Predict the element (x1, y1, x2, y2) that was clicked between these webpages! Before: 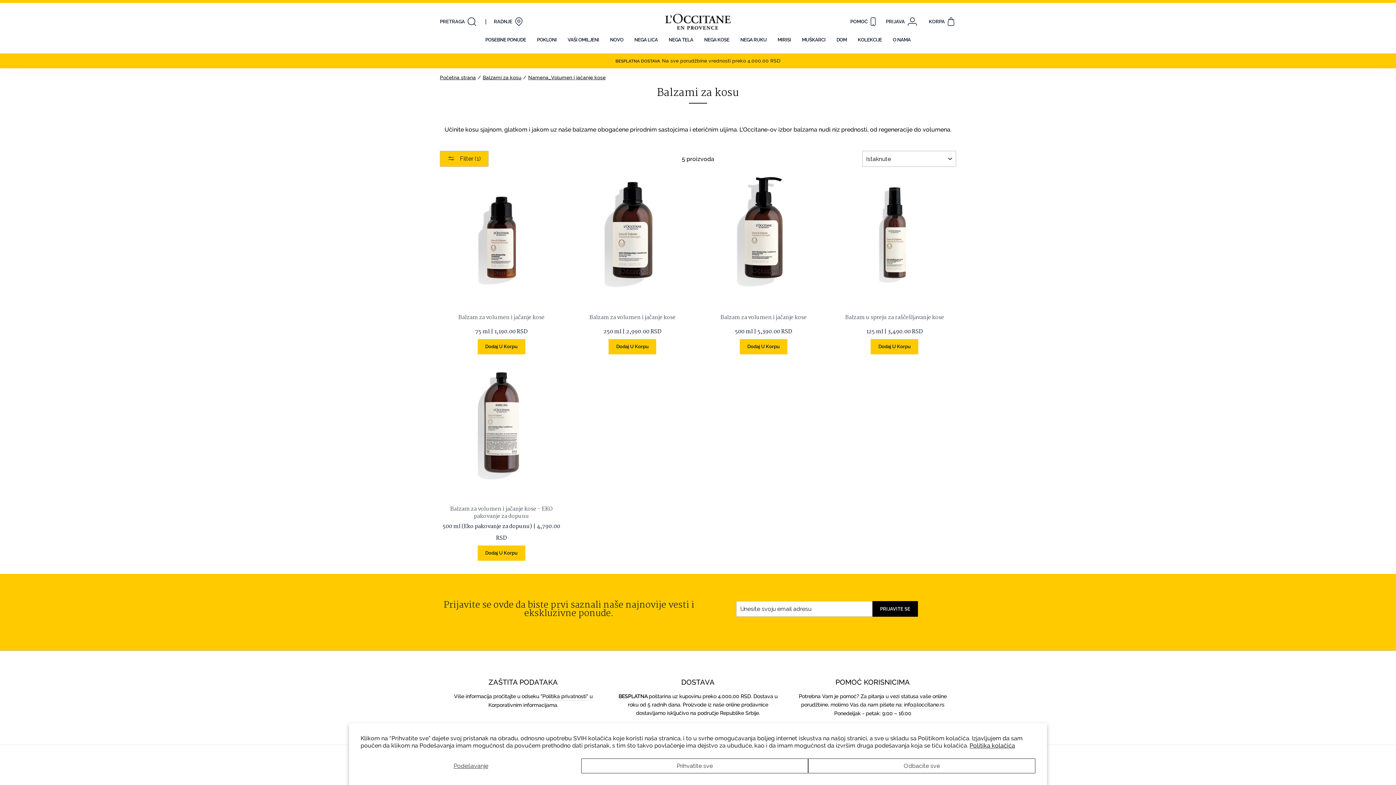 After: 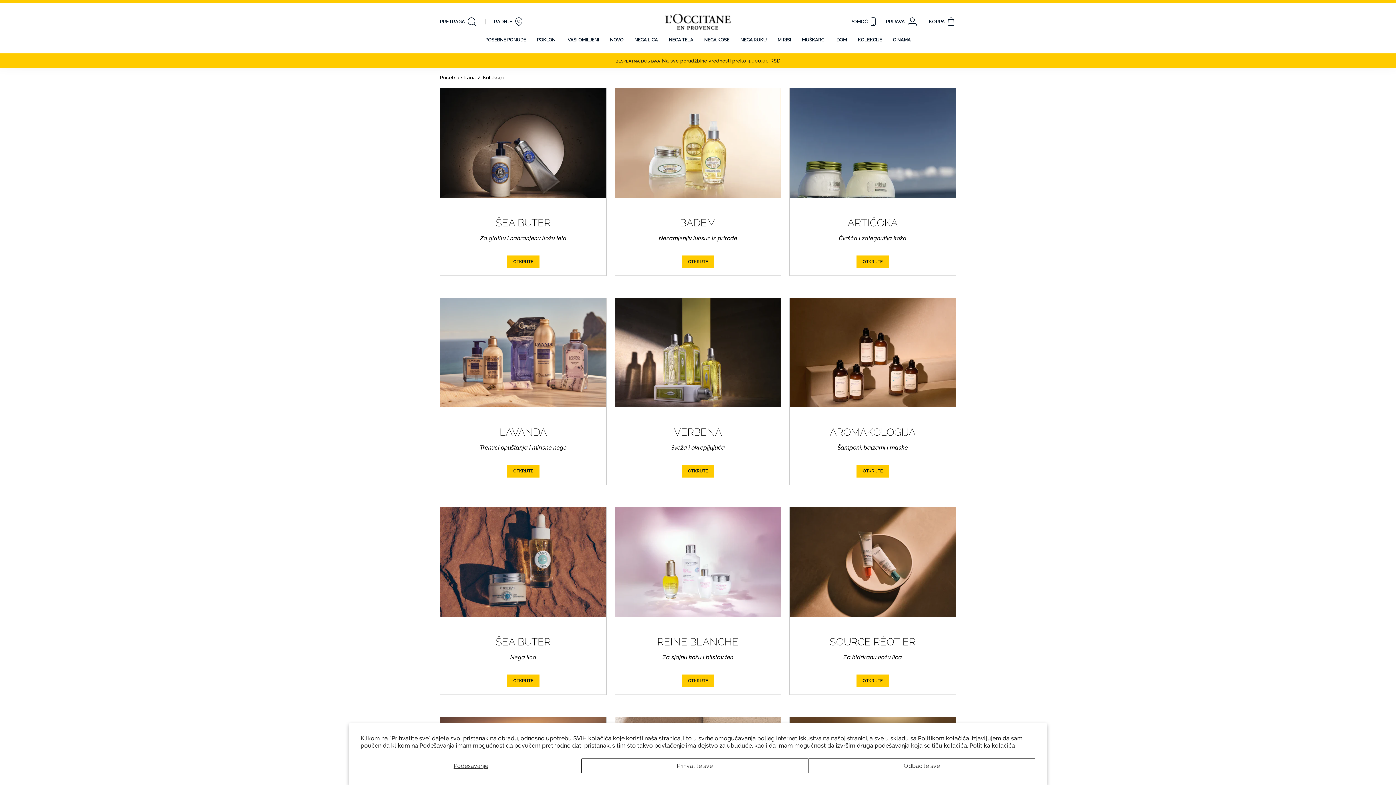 Action: bbox: (852, 33, 887, 46) label: KOLEKCIJE